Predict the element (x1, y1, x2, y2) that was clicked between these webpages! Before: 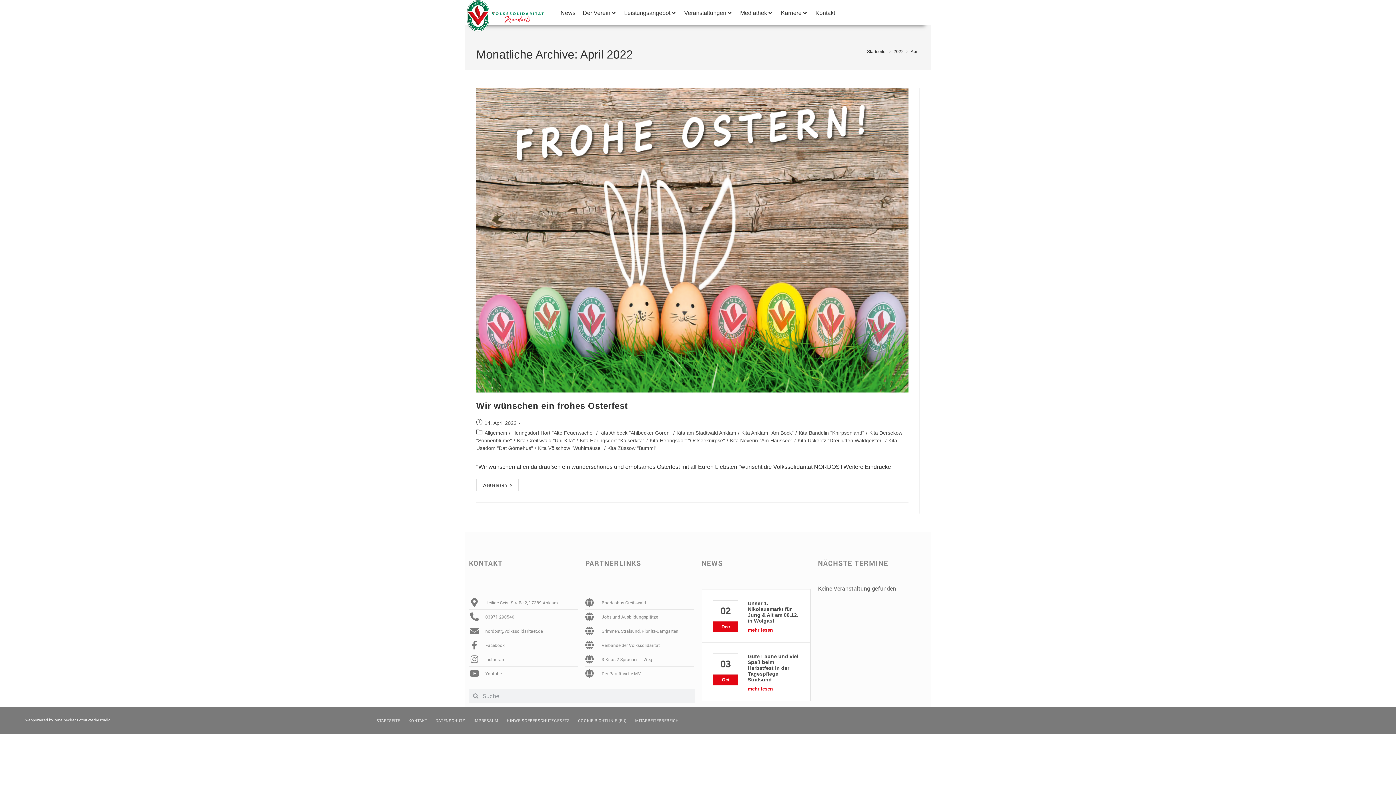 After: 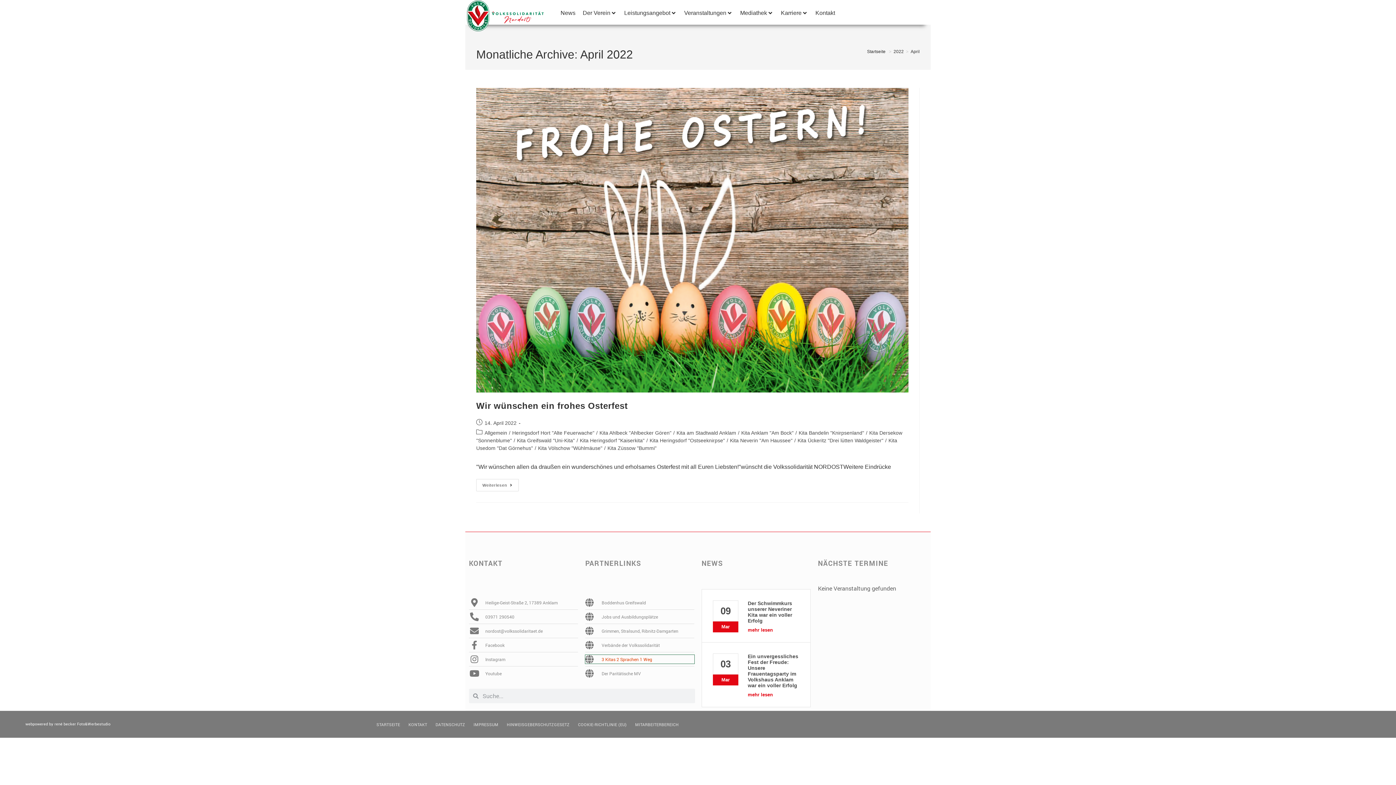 Action: bbox: (585, 655, 694, 664) label: 3 Kitas 2 Sprachen 1 Weg